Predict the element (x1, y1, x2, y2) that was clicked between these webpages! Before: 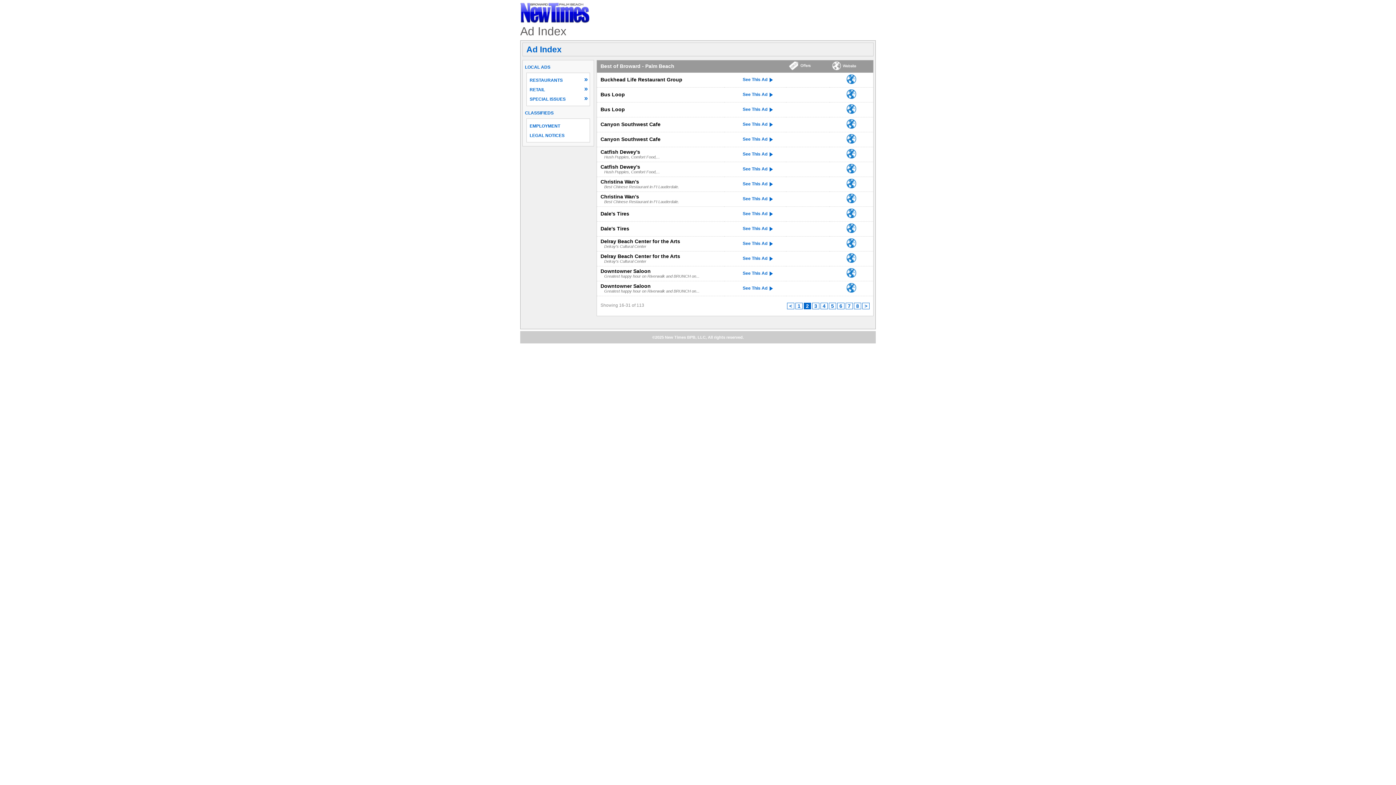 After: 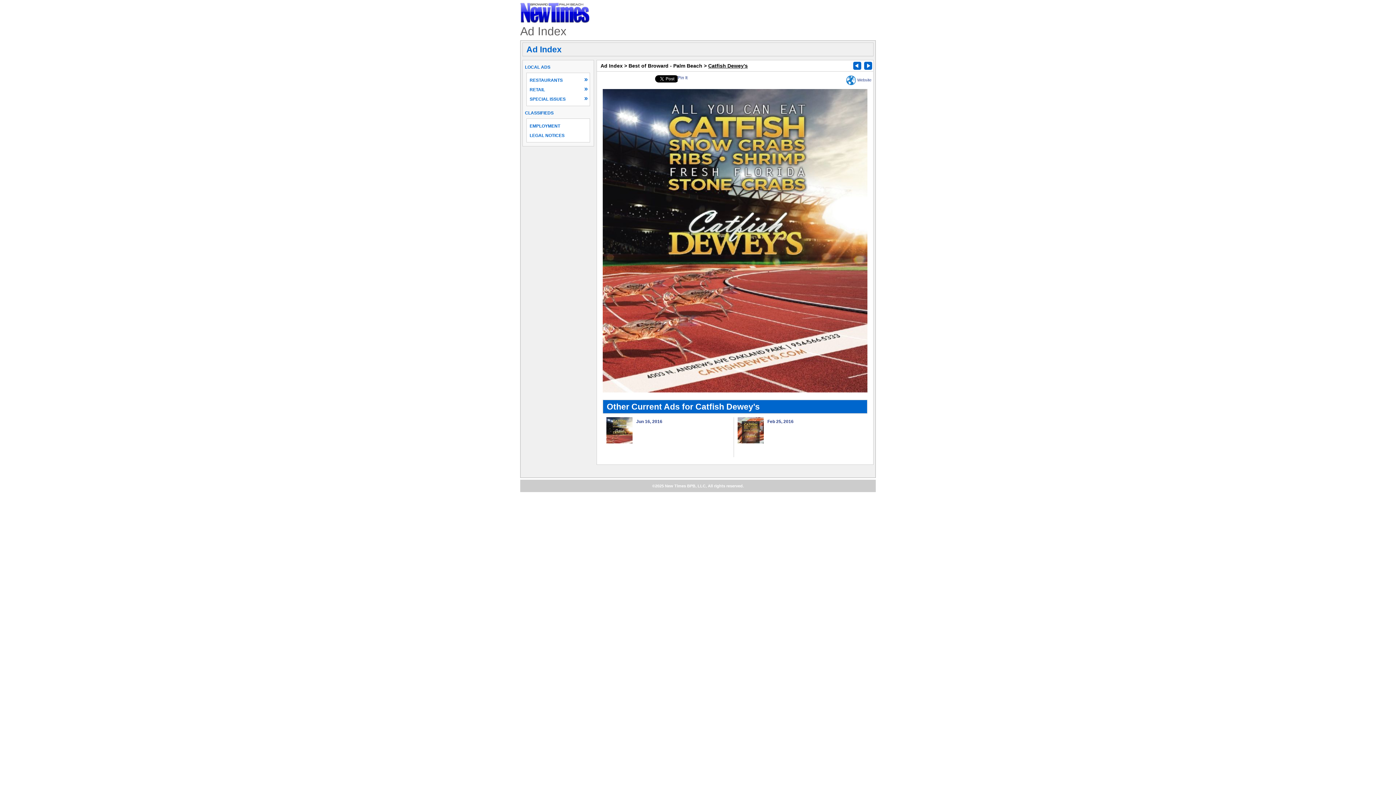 Action: bbox: (600, 149, 640, 154) label: Catfish Dewey's